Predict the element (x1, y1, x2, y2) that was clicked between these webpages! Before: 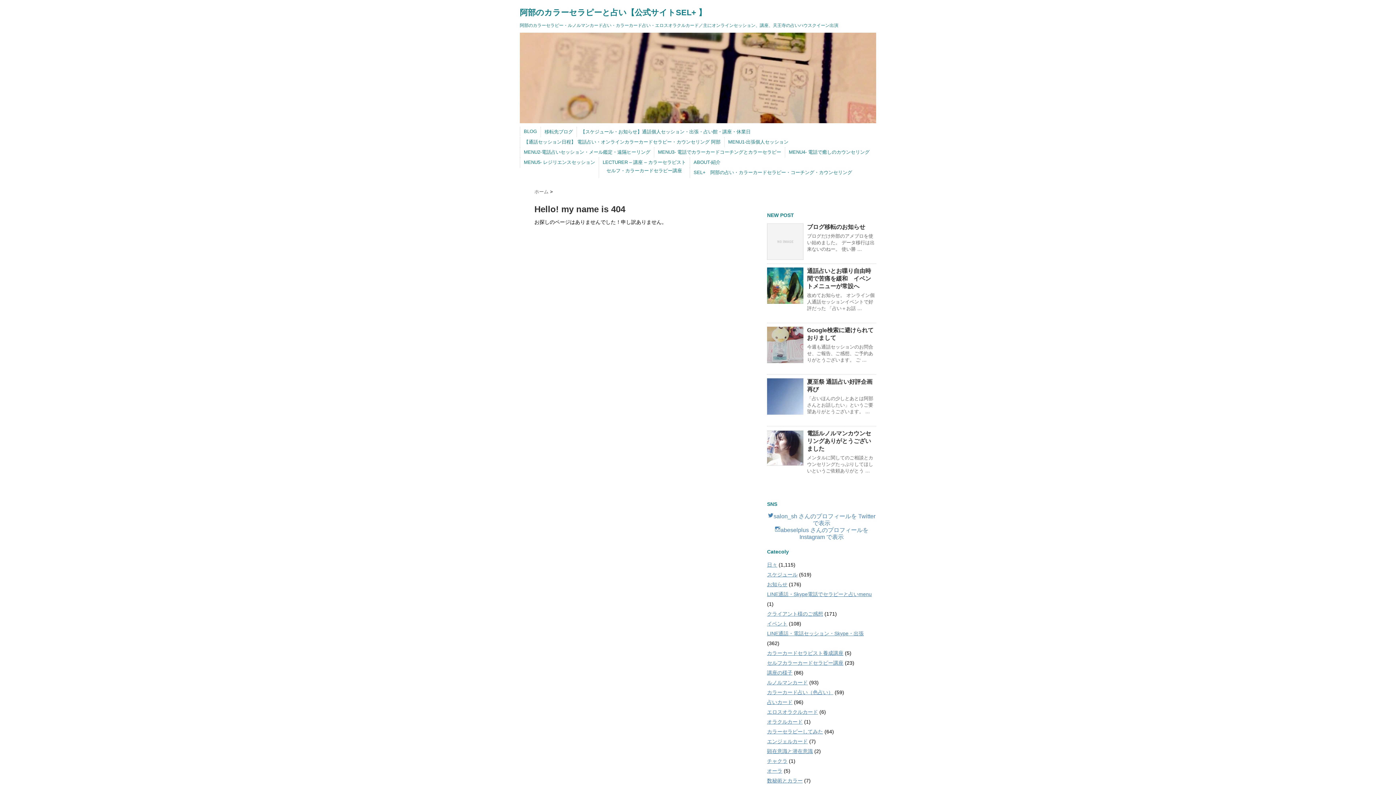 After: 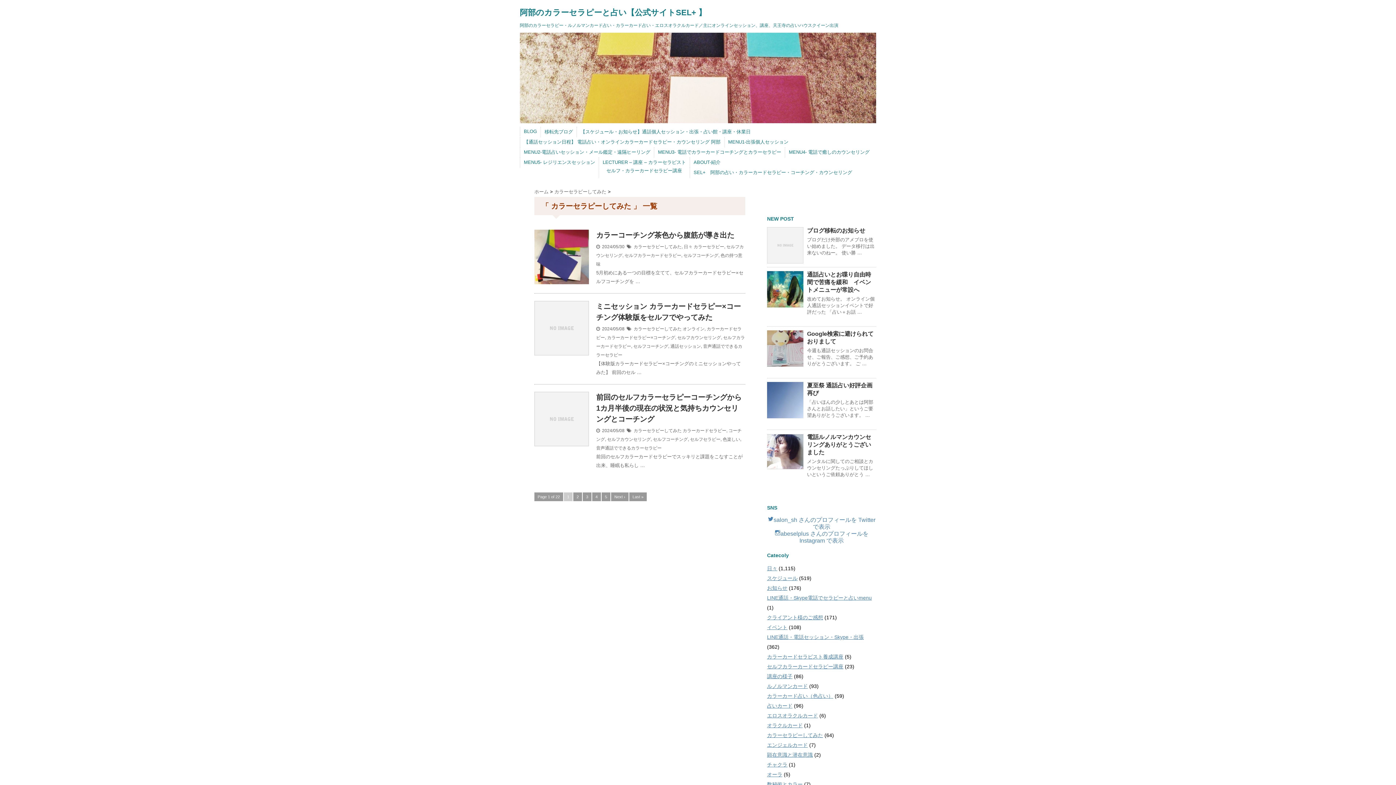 Action: bbox: (767, 729, 823, 734) label: カラーセラピーしてみた